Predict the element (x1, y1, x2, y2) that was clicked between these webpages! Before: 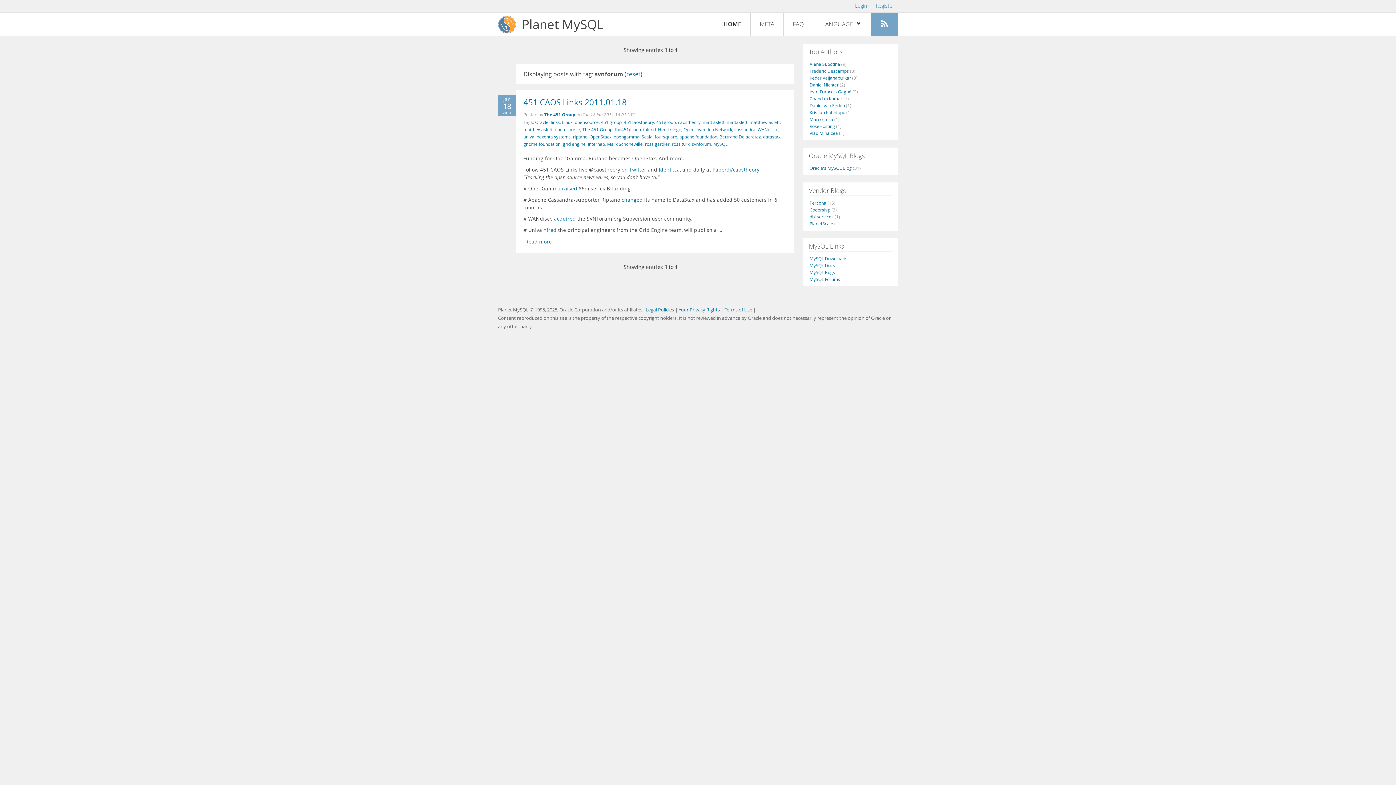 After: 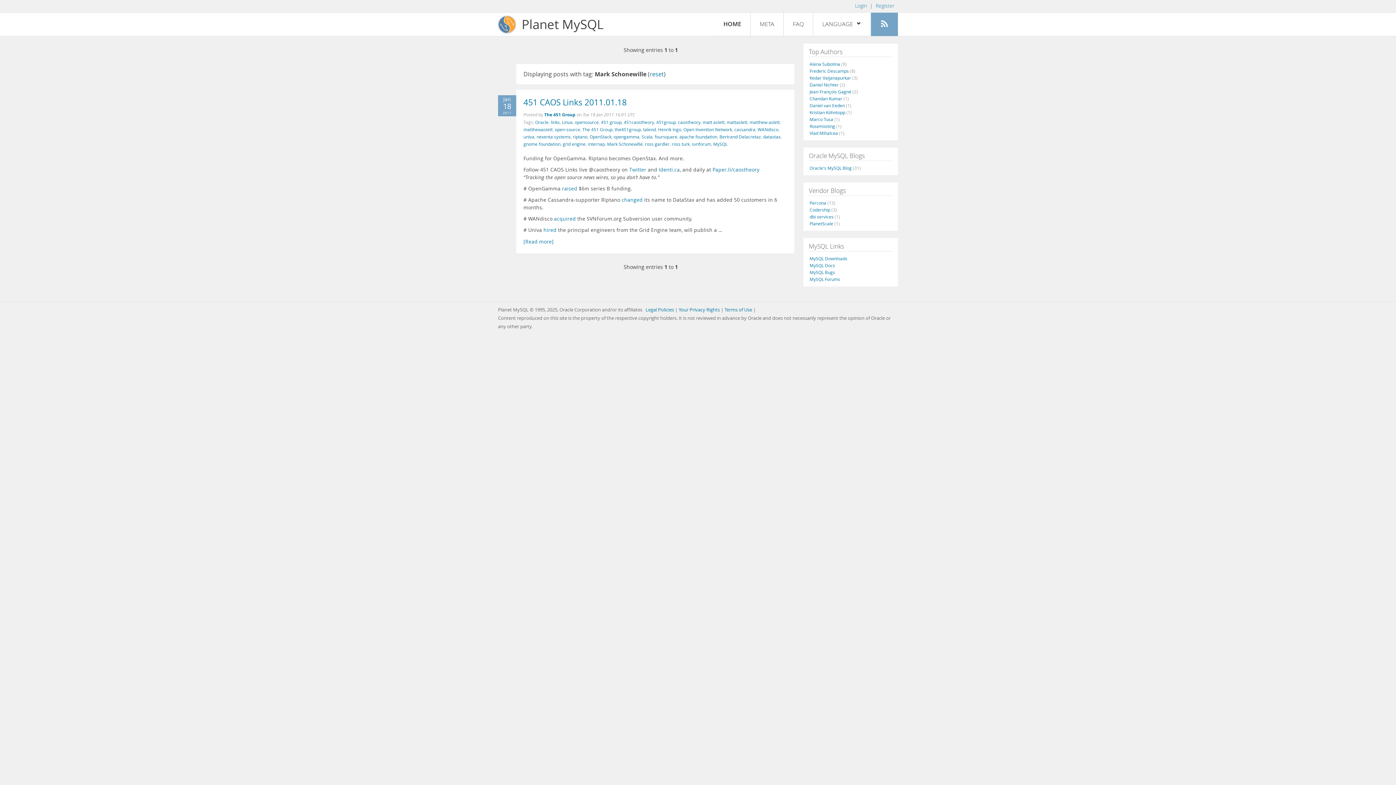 Action: label: Mark Schonewille bbox: (607, 141, 642, 146)